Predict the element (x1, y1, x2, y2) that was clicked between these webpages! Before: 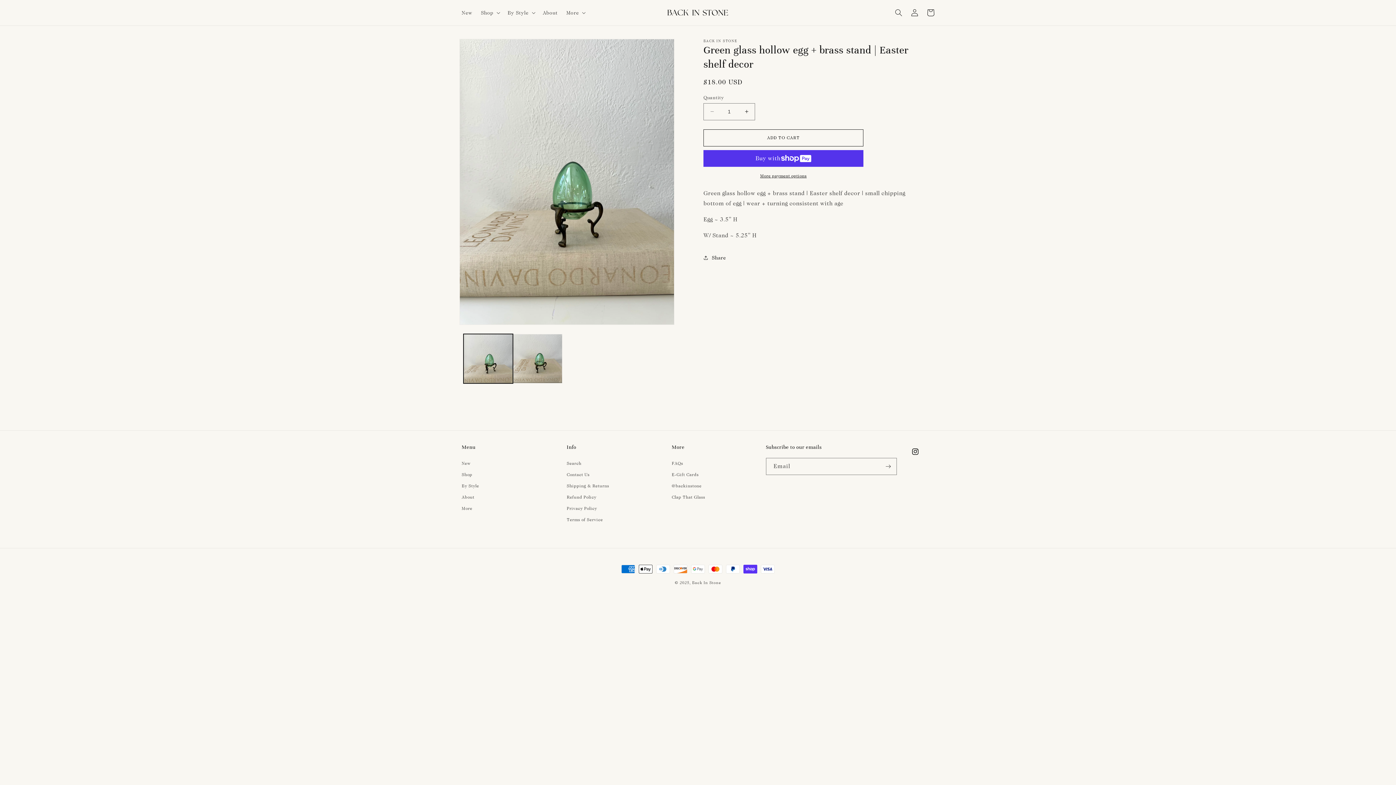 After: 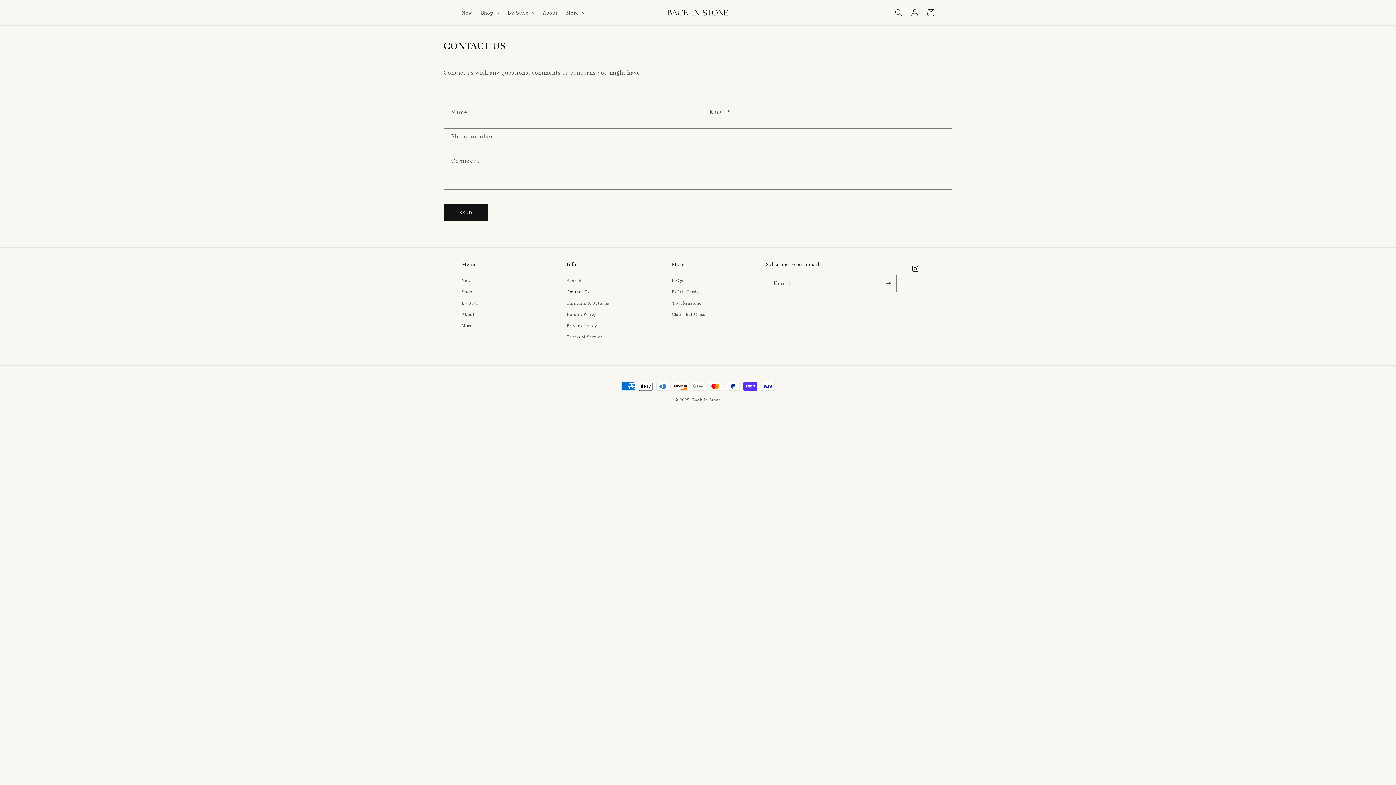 Action: label: Contact Us bbox: (566, 469, 589, 480)